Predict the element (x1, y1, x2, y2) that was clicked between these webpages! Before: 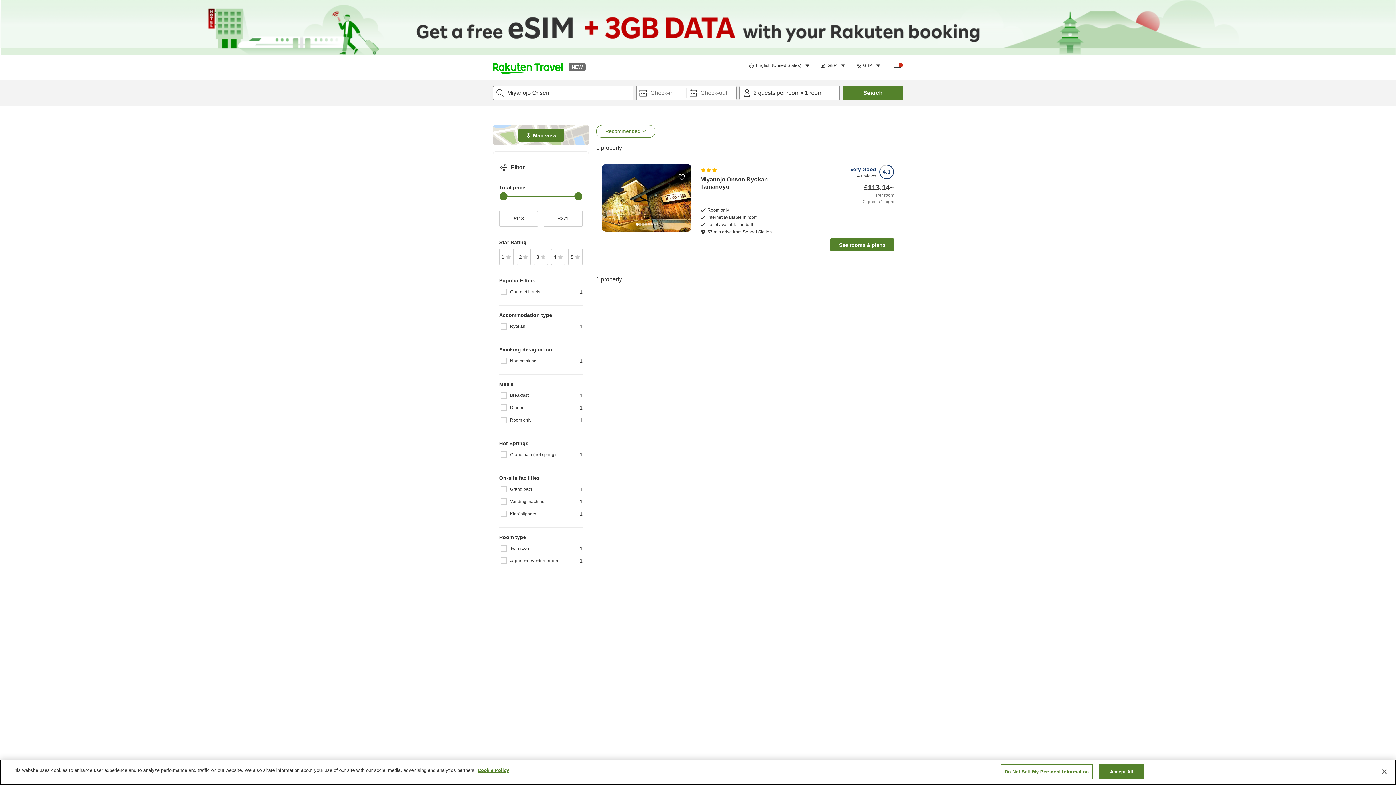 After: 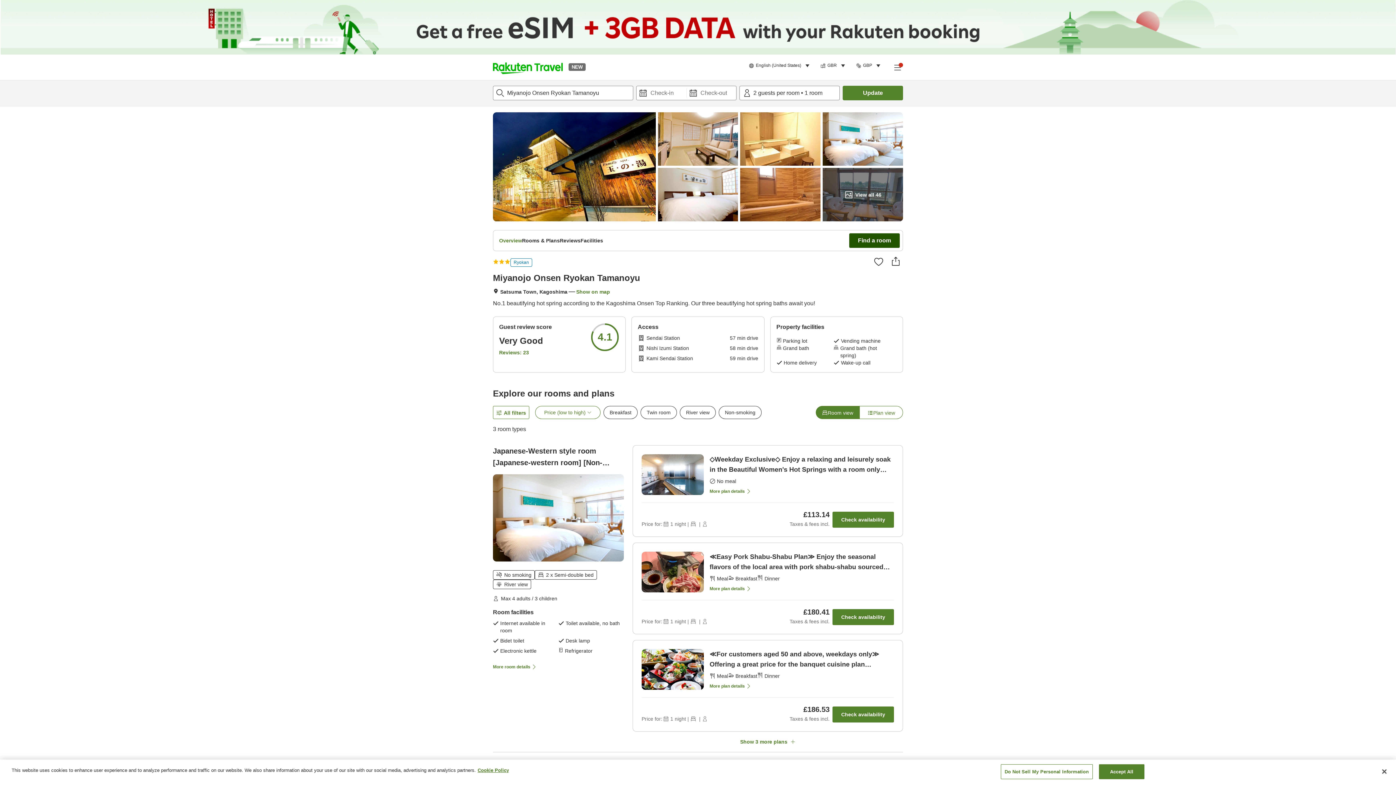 Action: label: See rooms & plans bbox: (830, 238, 894, 251)